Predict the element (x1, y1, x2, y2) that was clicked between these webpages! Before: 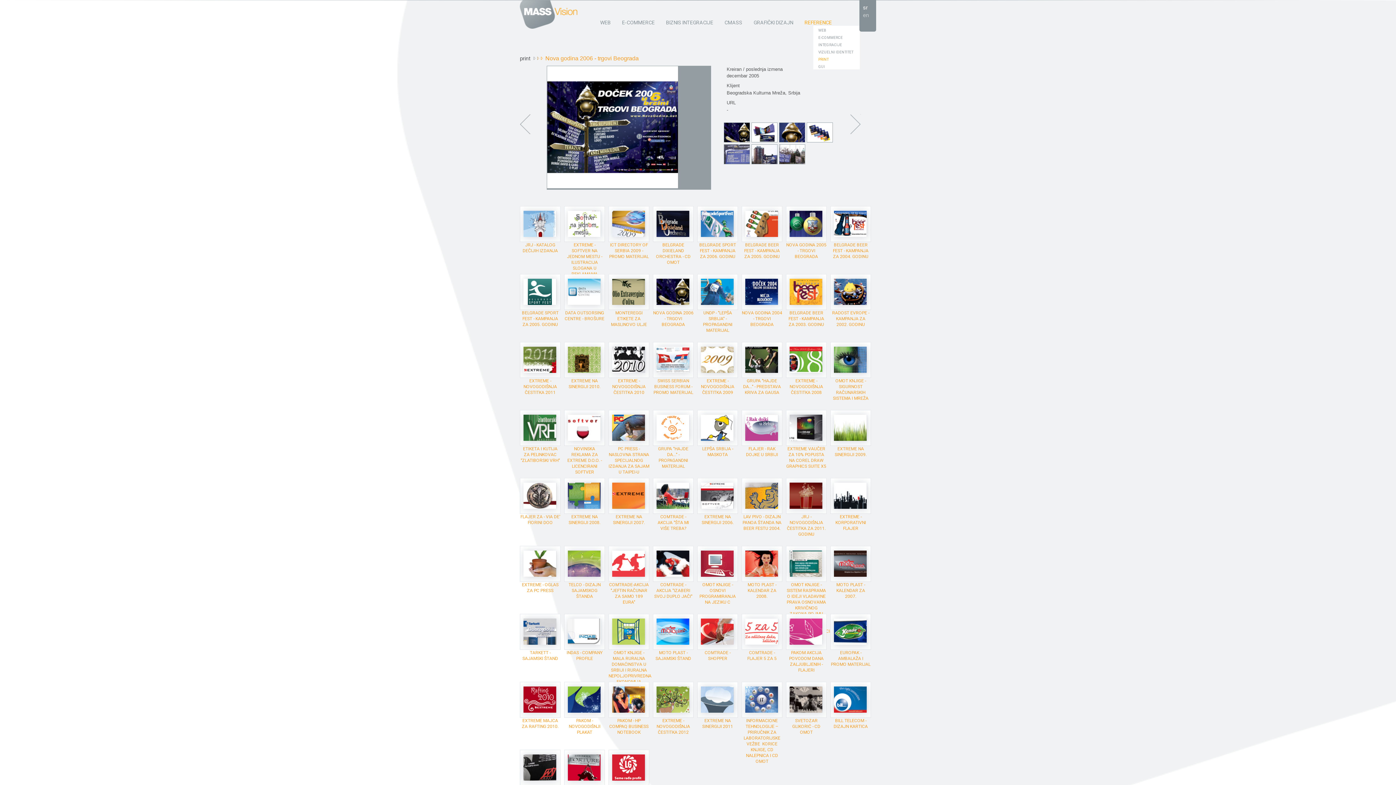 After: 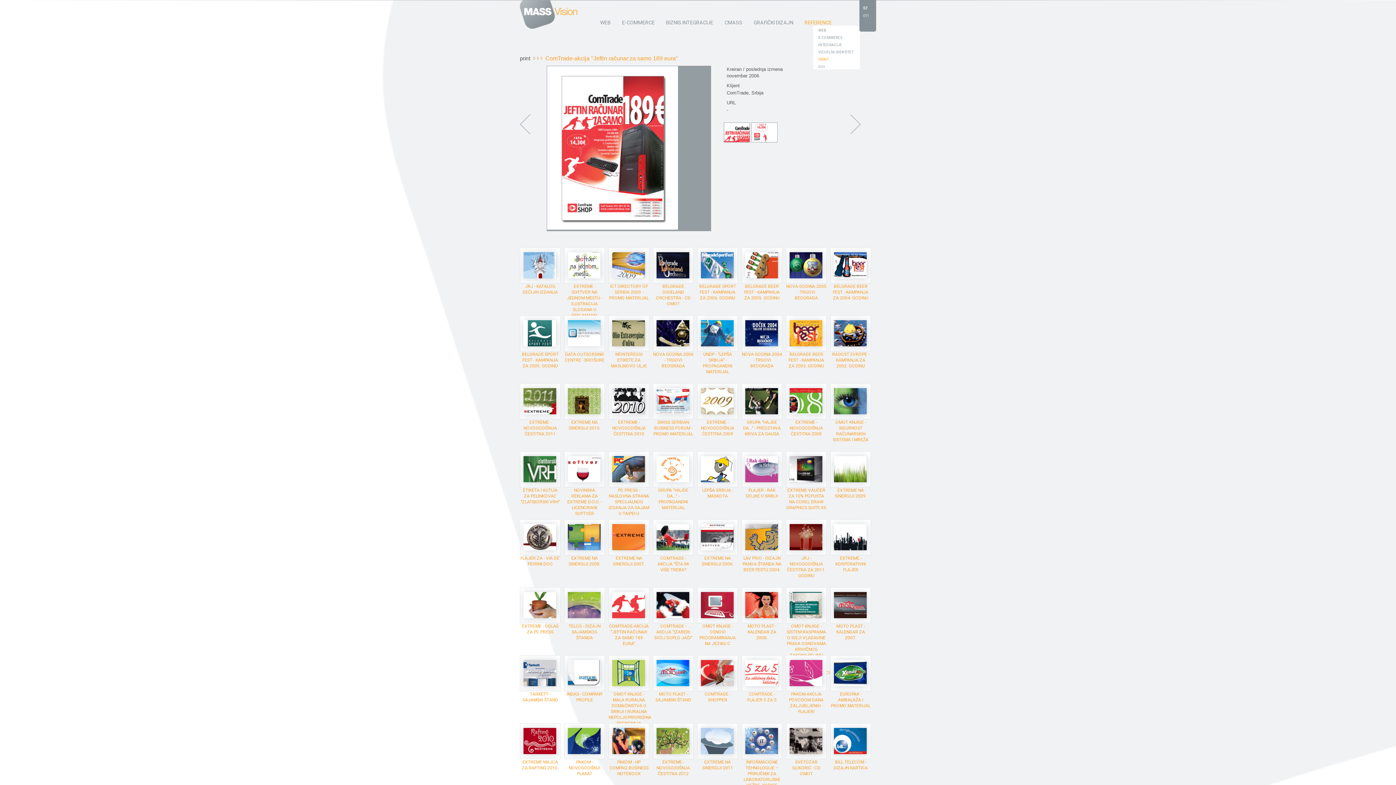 Action: bbox: (612, 572, 645, 578)